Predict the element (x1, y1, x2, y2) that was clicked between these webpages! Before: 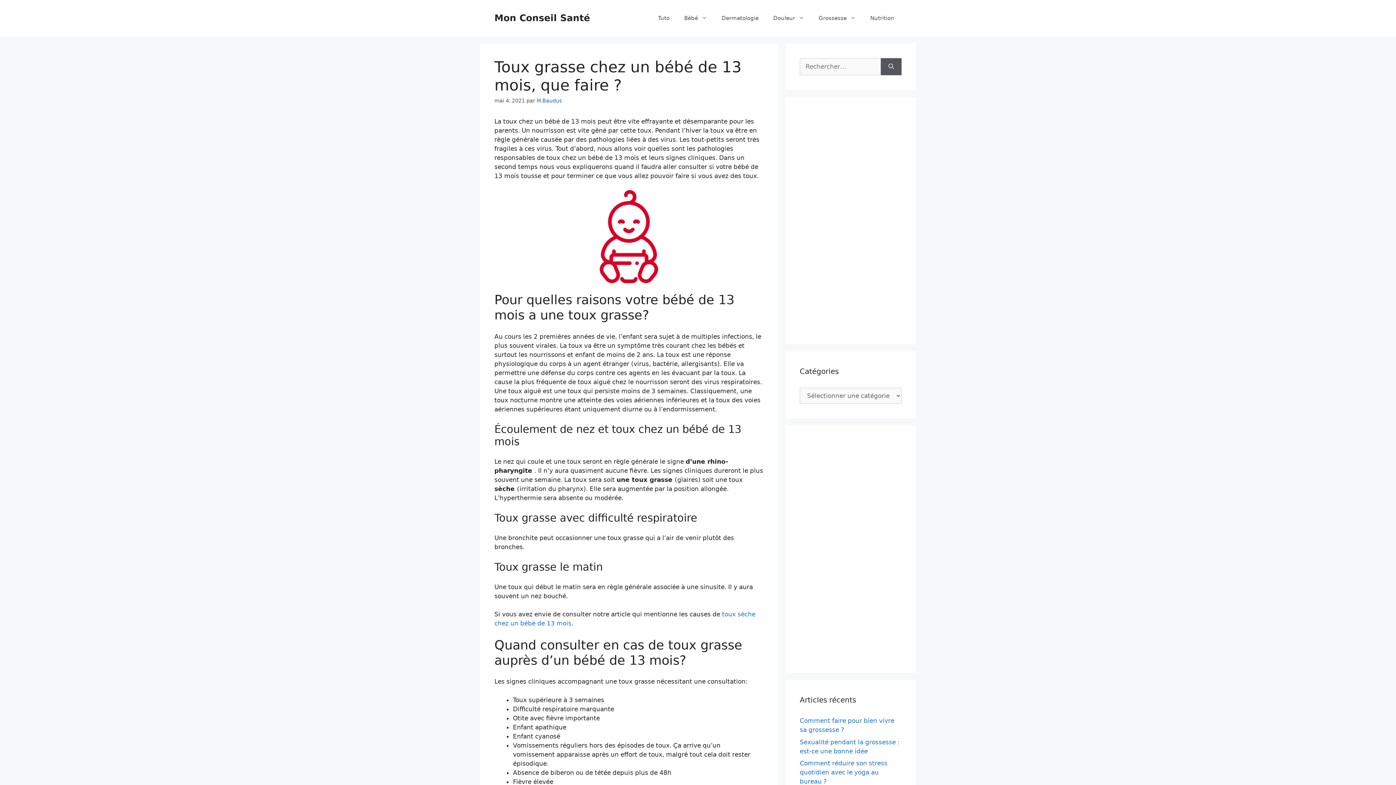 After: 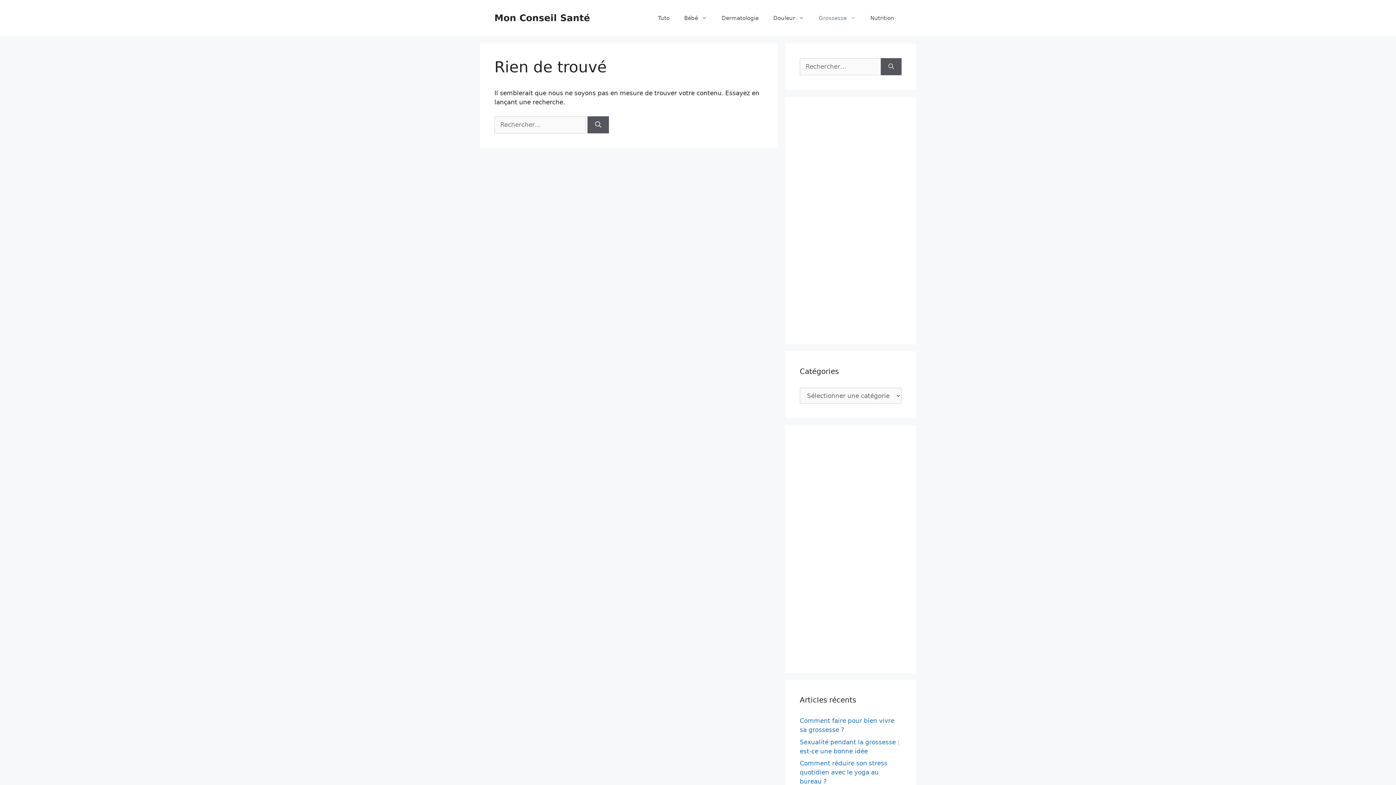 Action: bbox: (811, 7, 863, 29) label: Grossesse